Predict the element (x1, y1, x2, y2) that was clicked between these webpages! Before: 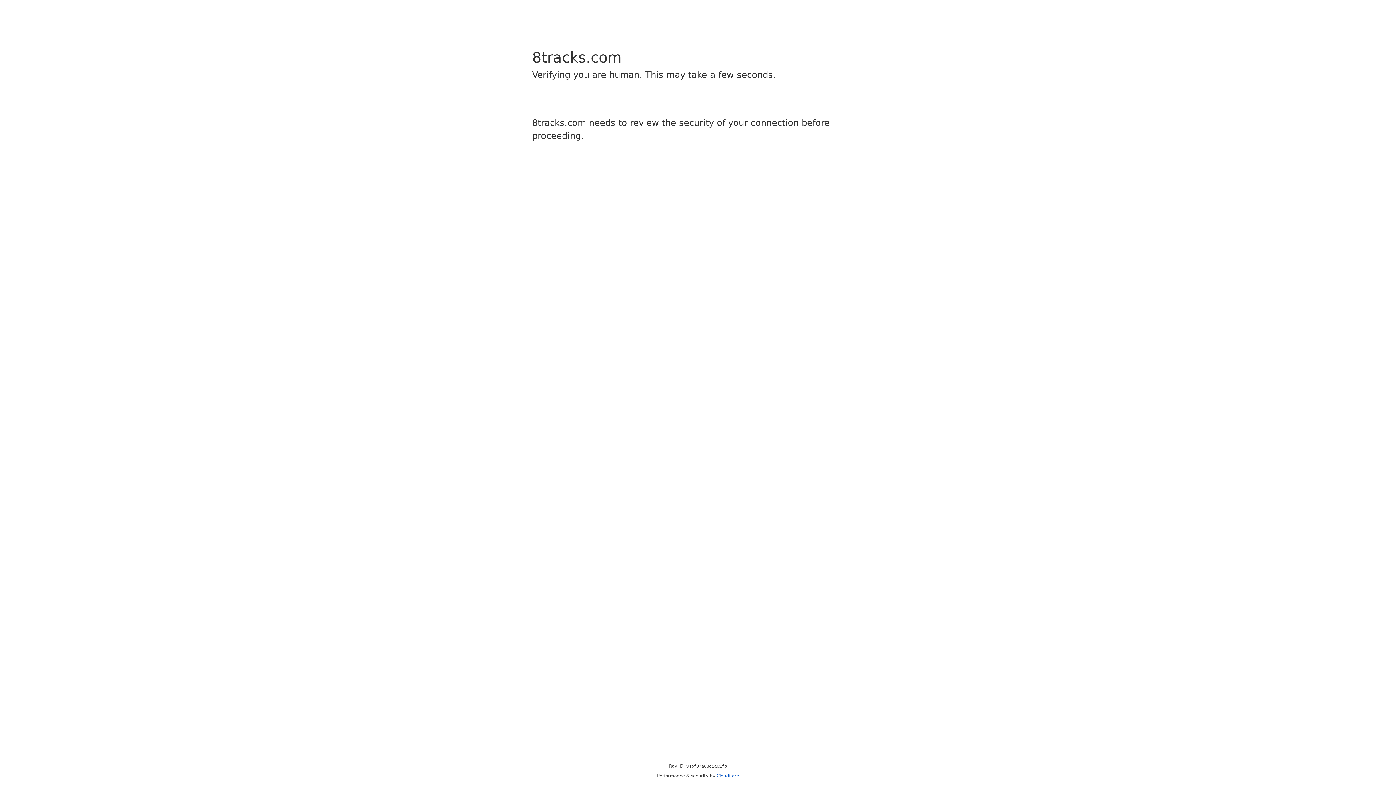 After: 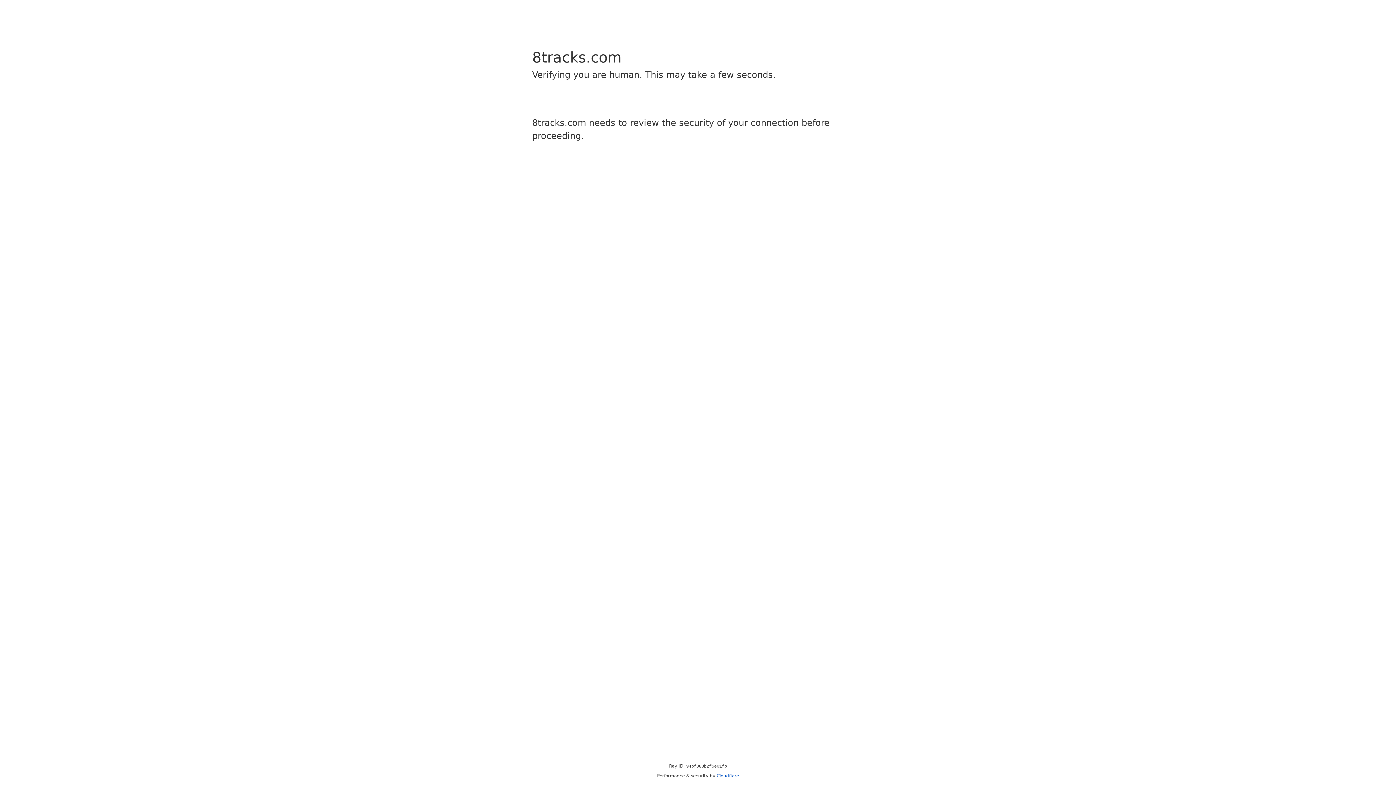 Action: label: Cloudflare bbox: (716, 773, 739, 778)